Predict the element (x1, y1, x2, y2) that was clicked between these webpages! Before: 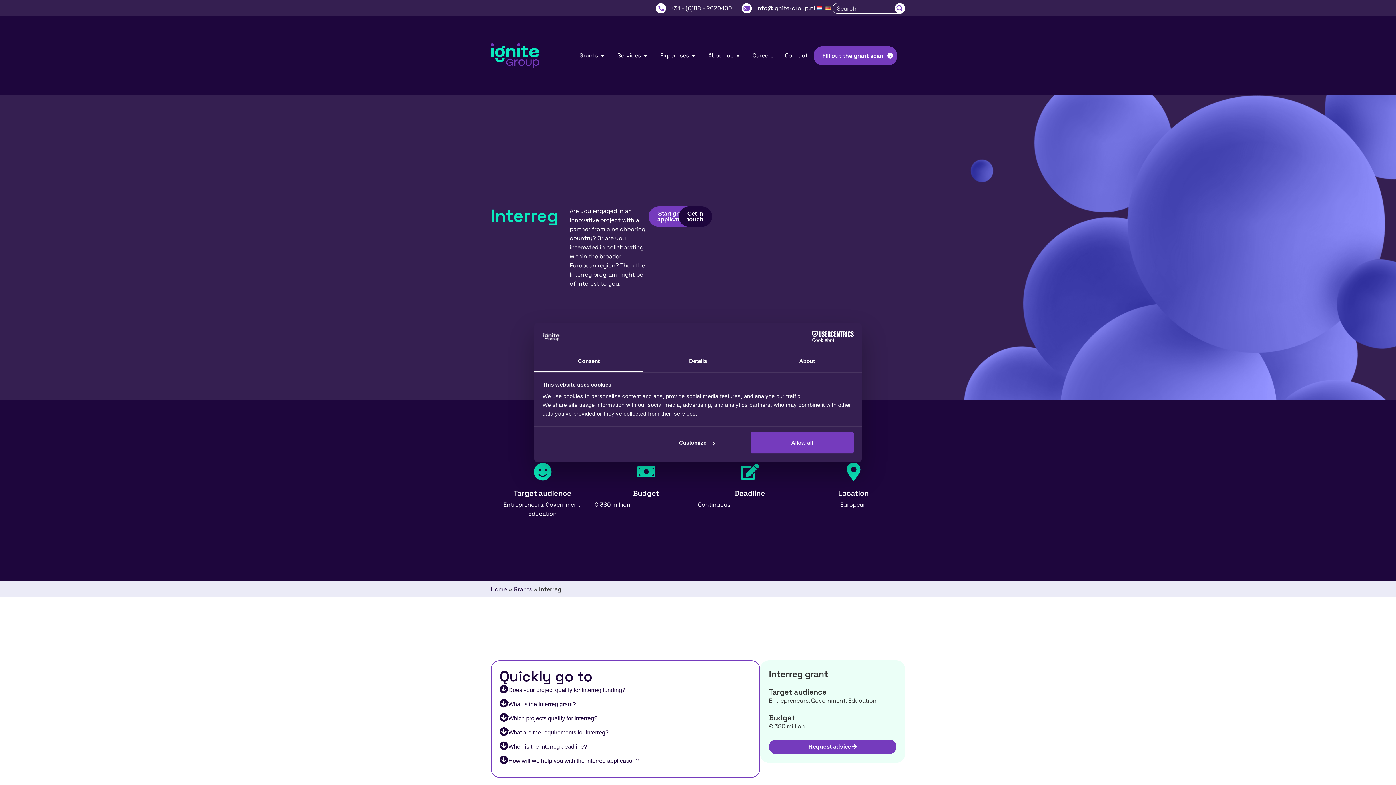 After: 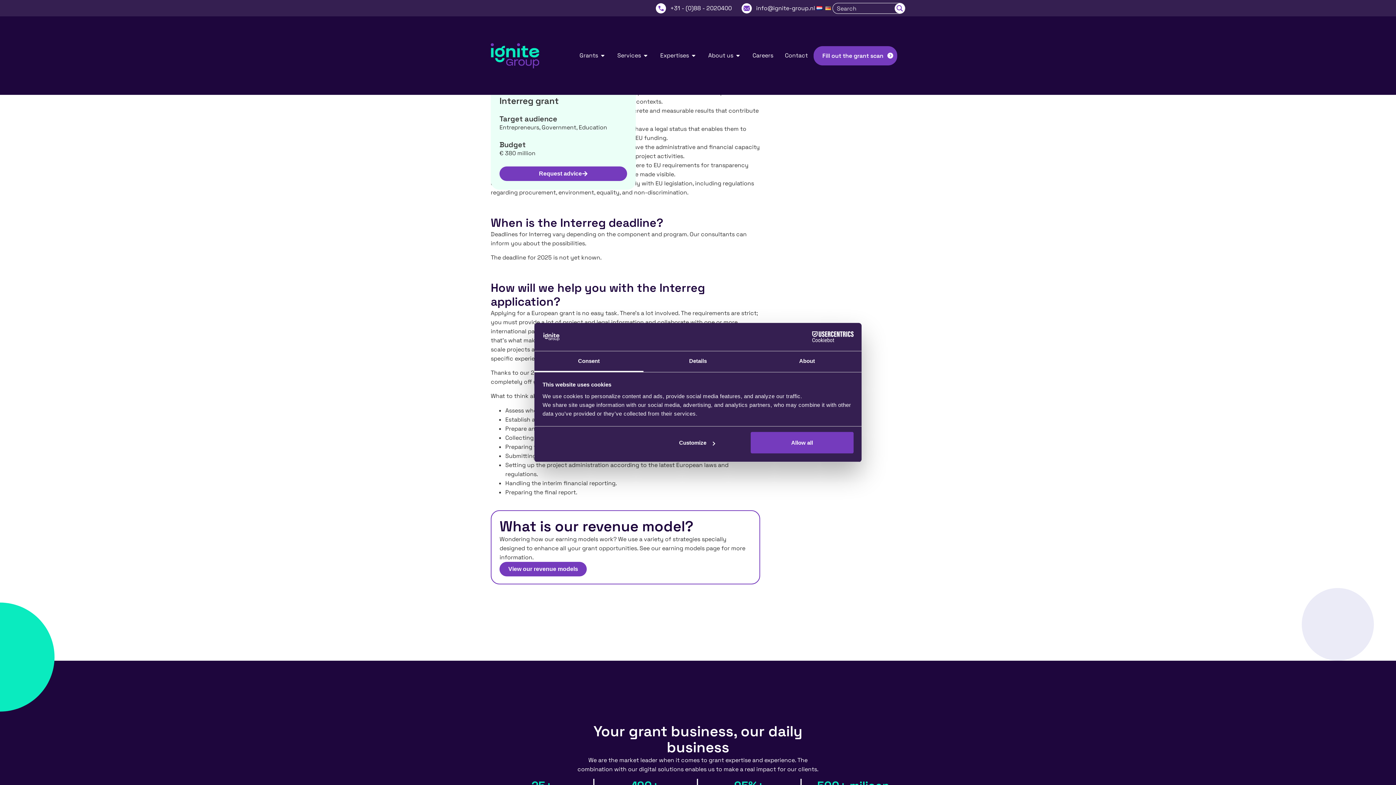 Action: label: What are the requirements for Interreg? bbox: (499, 727, 751, 738)